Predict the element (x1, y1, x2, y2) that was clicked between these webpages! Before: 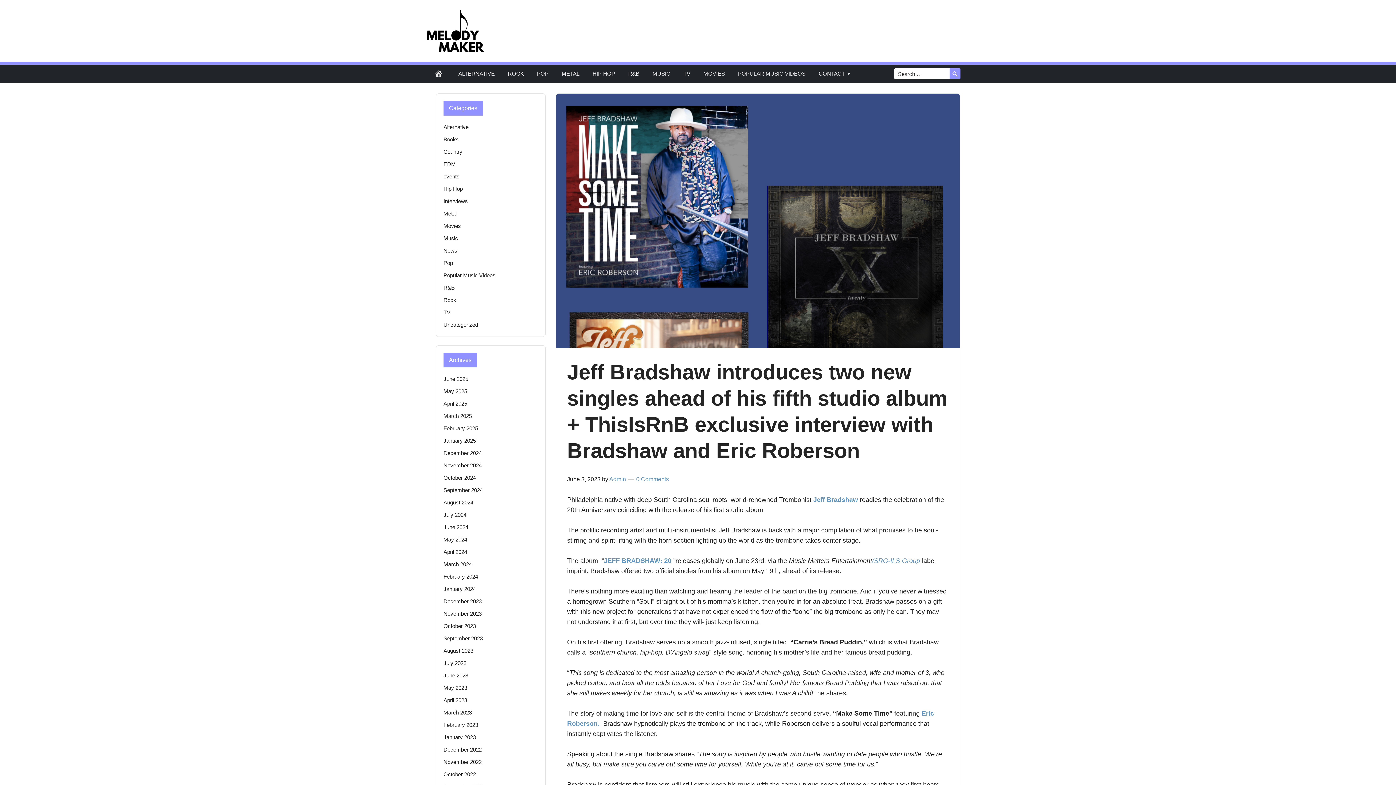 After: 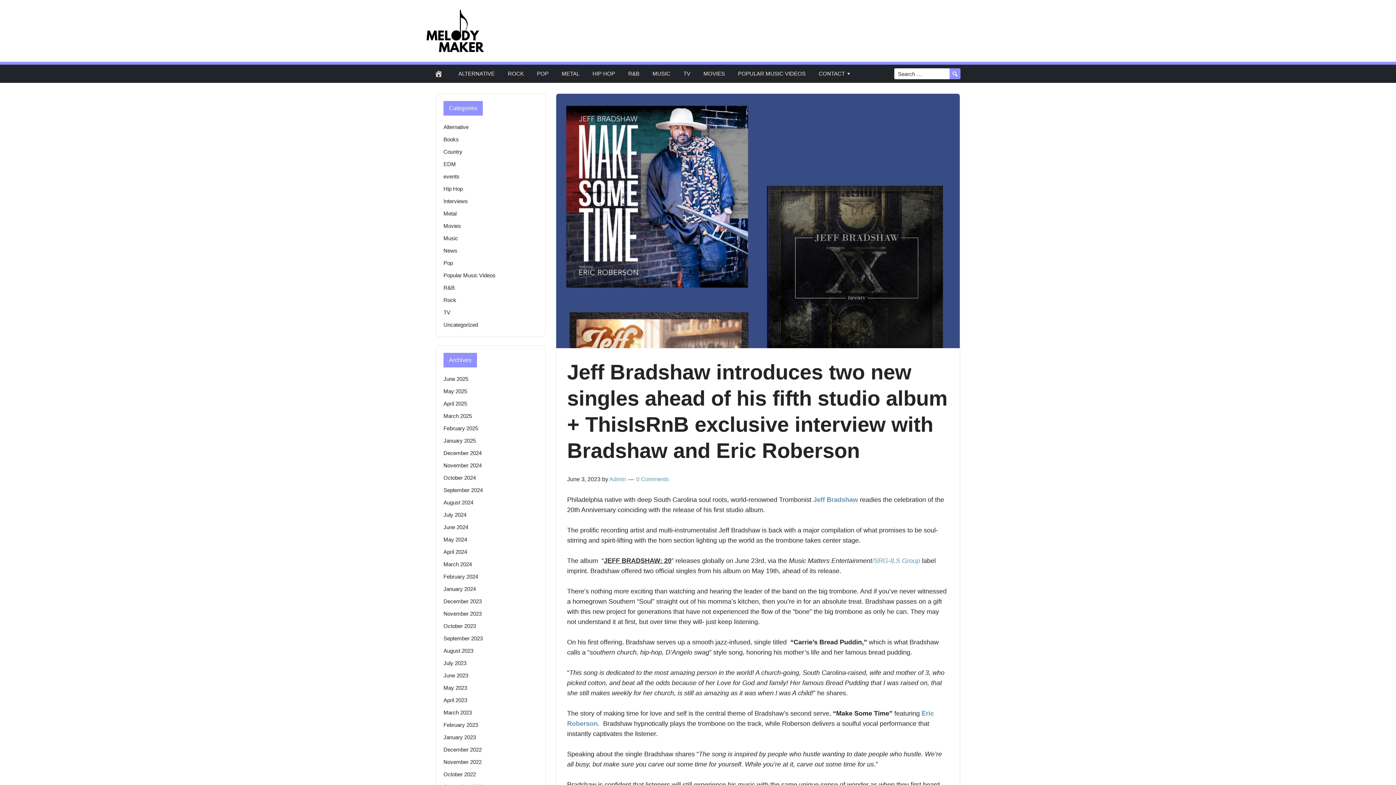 Action: bbox: (604, 557, 671, 564) label: JEFF BRADSHAW: 20